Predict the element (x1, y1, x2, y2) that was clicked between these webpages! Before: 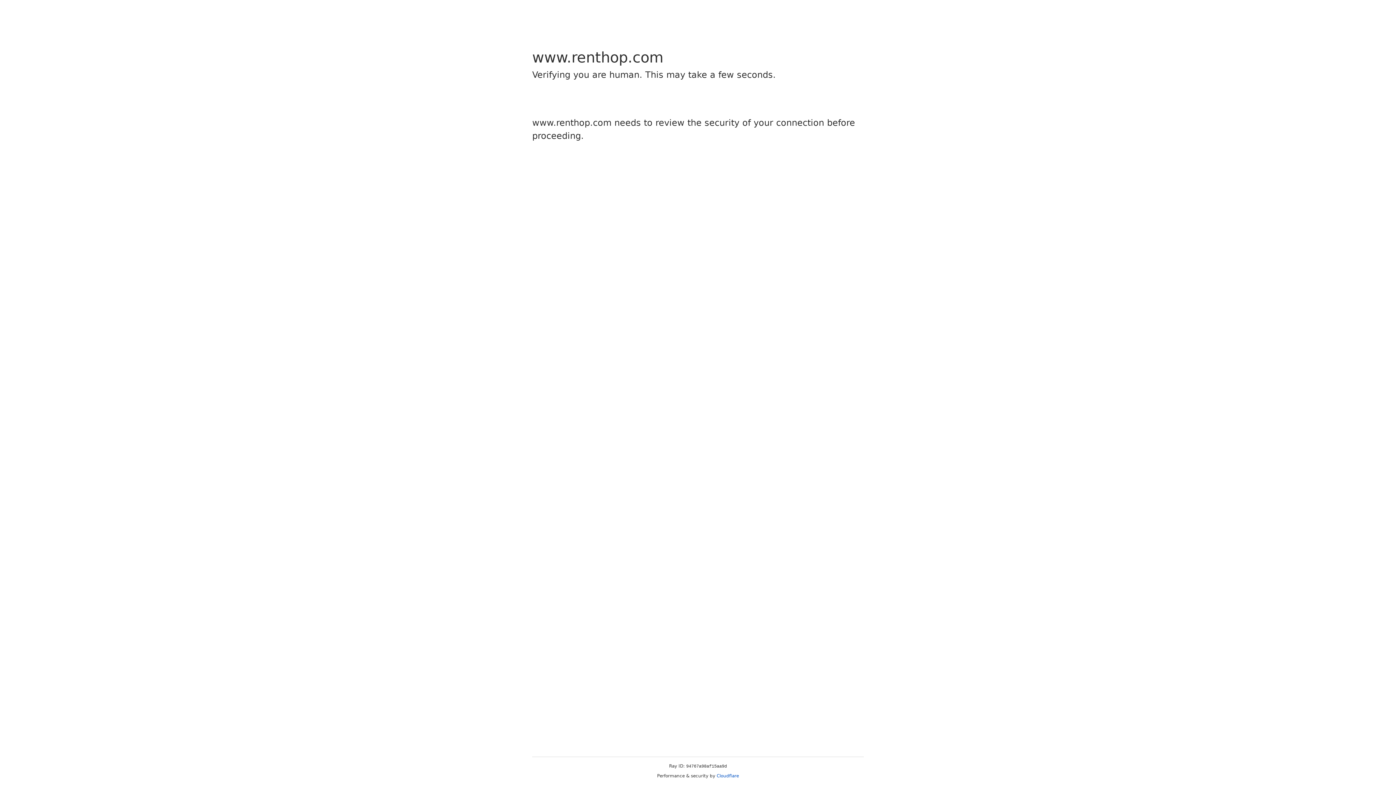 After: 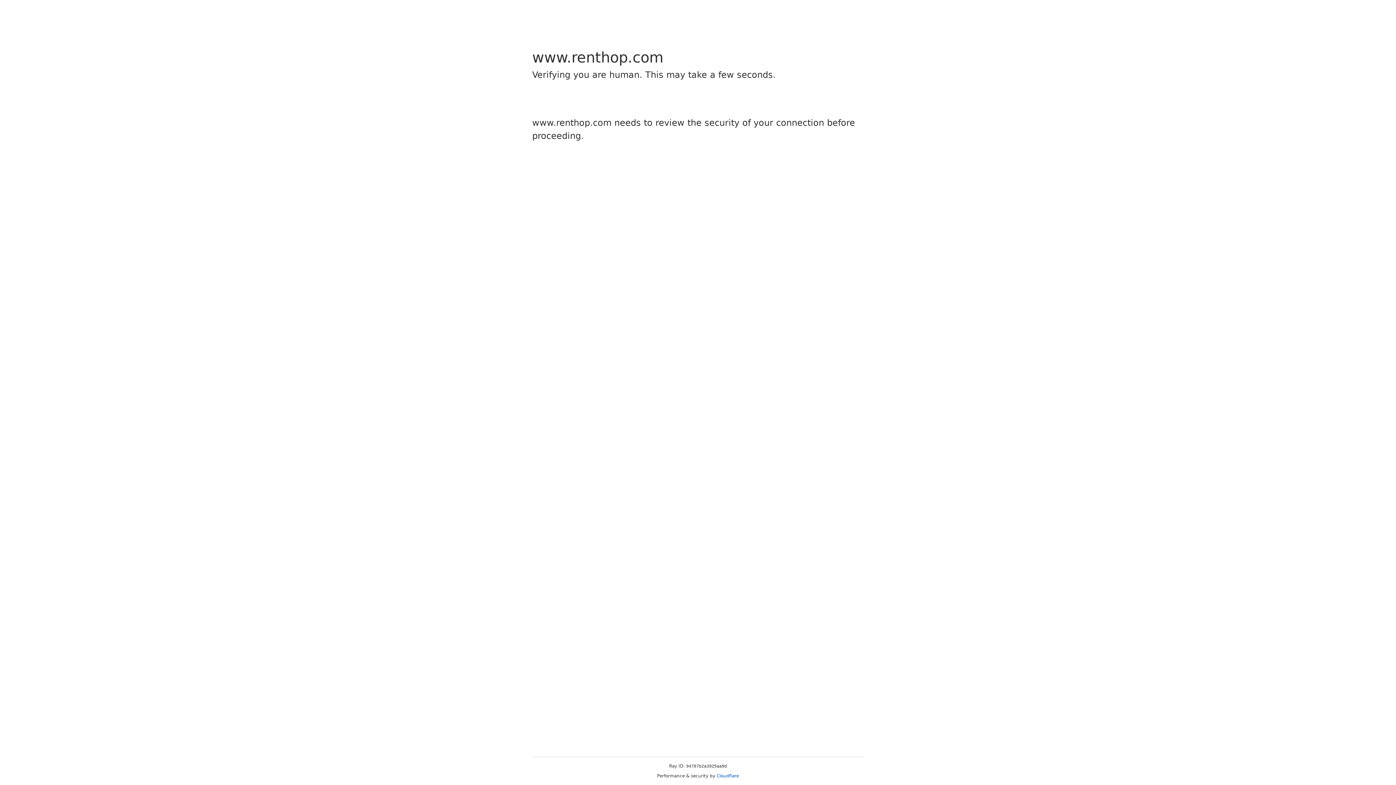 Action: bbox: (716, 773, 739, 778) label: Cloudflare